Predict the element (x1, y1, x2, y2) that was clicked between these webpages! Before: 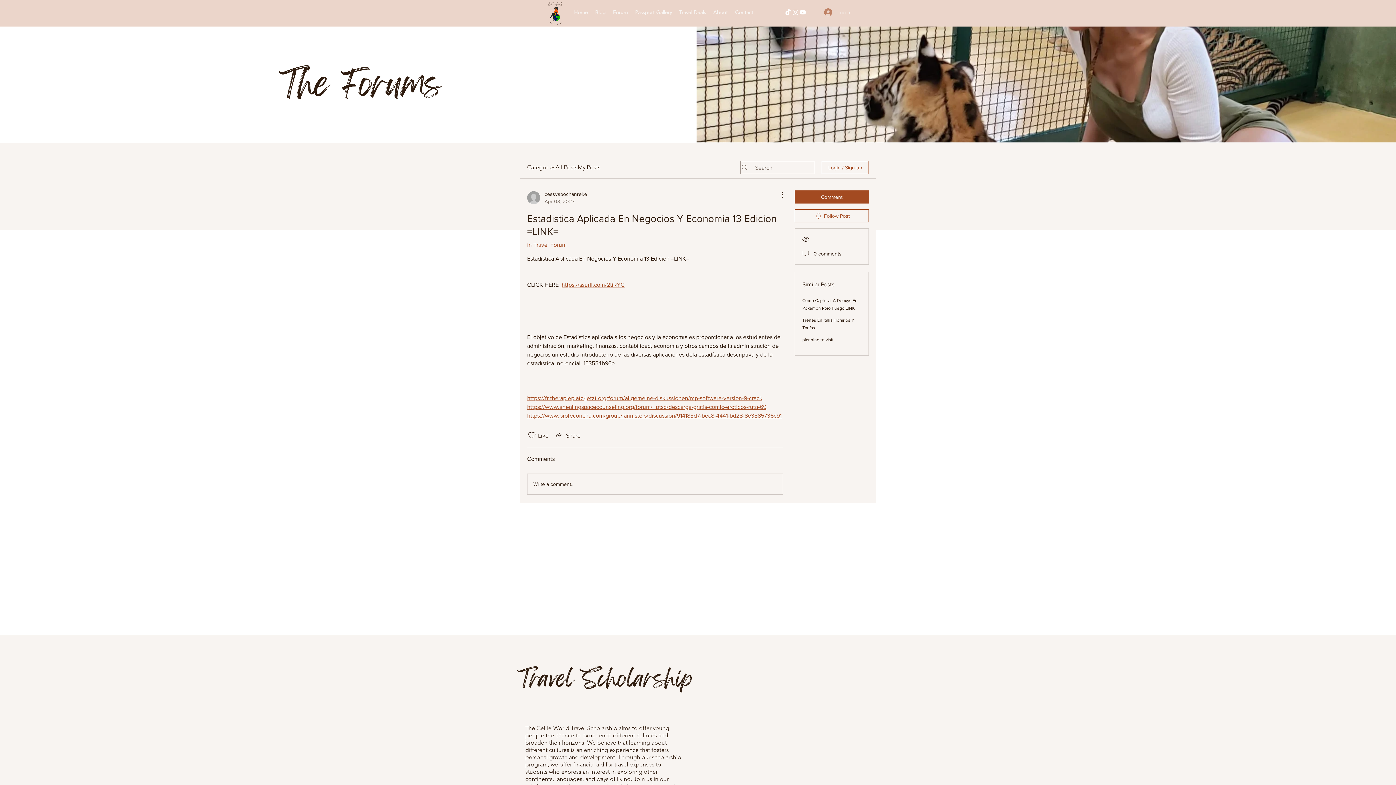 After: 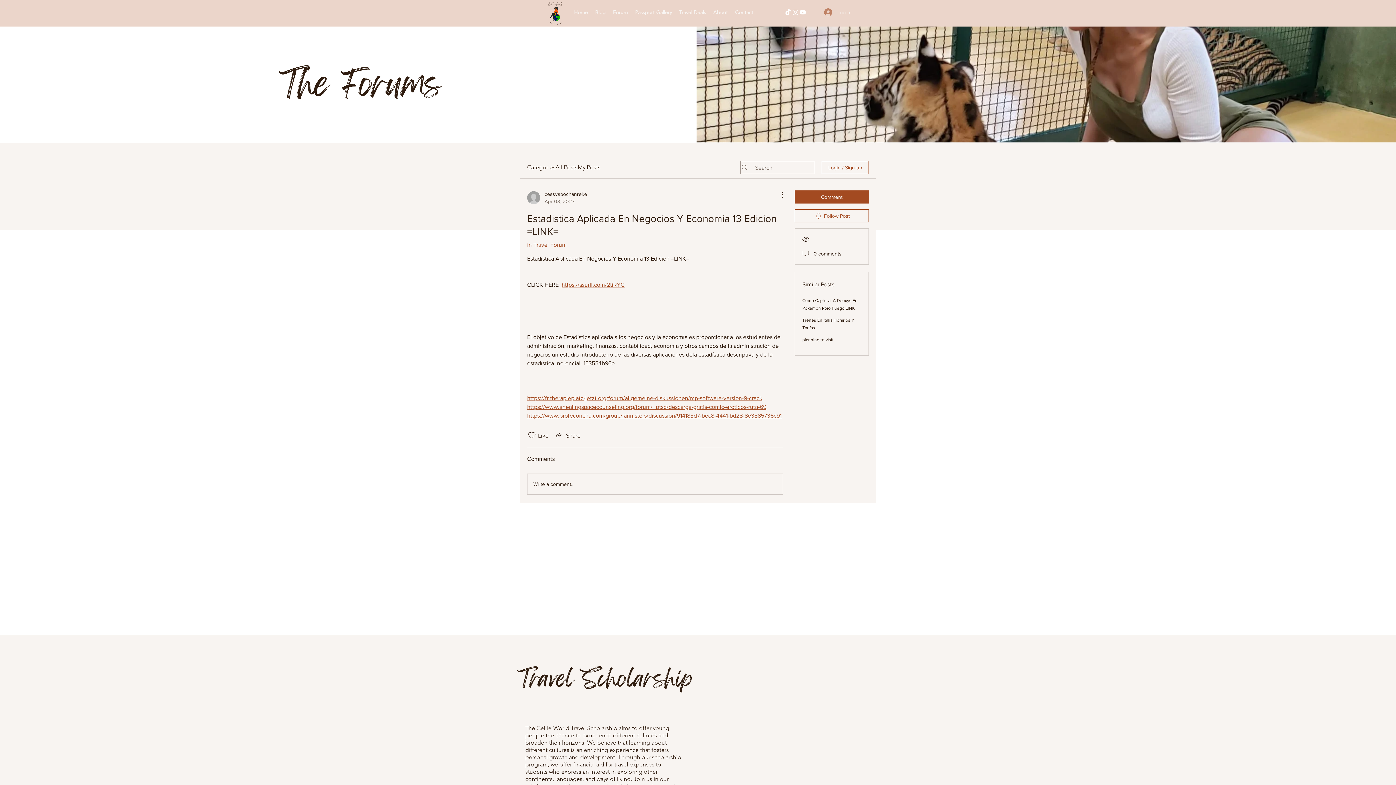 Action: bbox: (784, 8, 792, 16) label: TikTok